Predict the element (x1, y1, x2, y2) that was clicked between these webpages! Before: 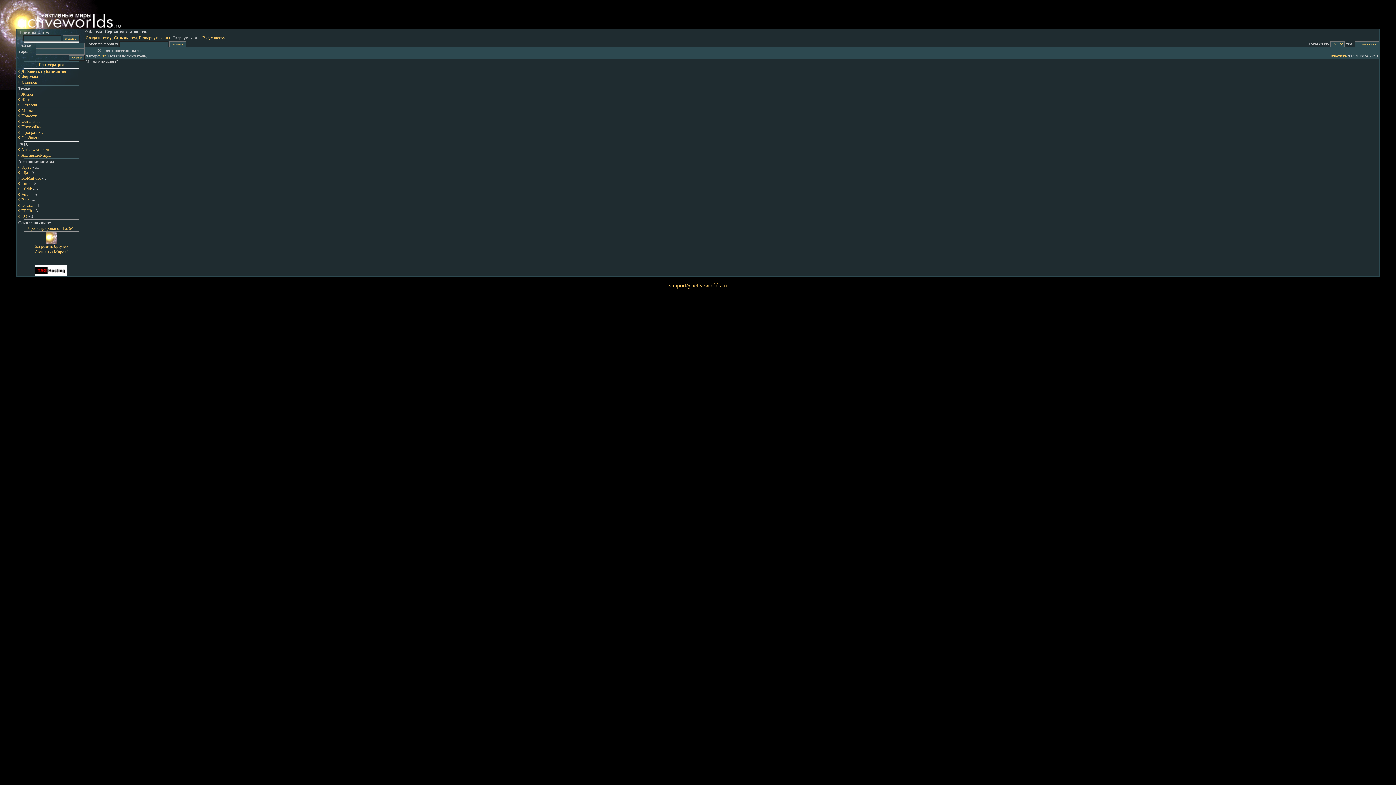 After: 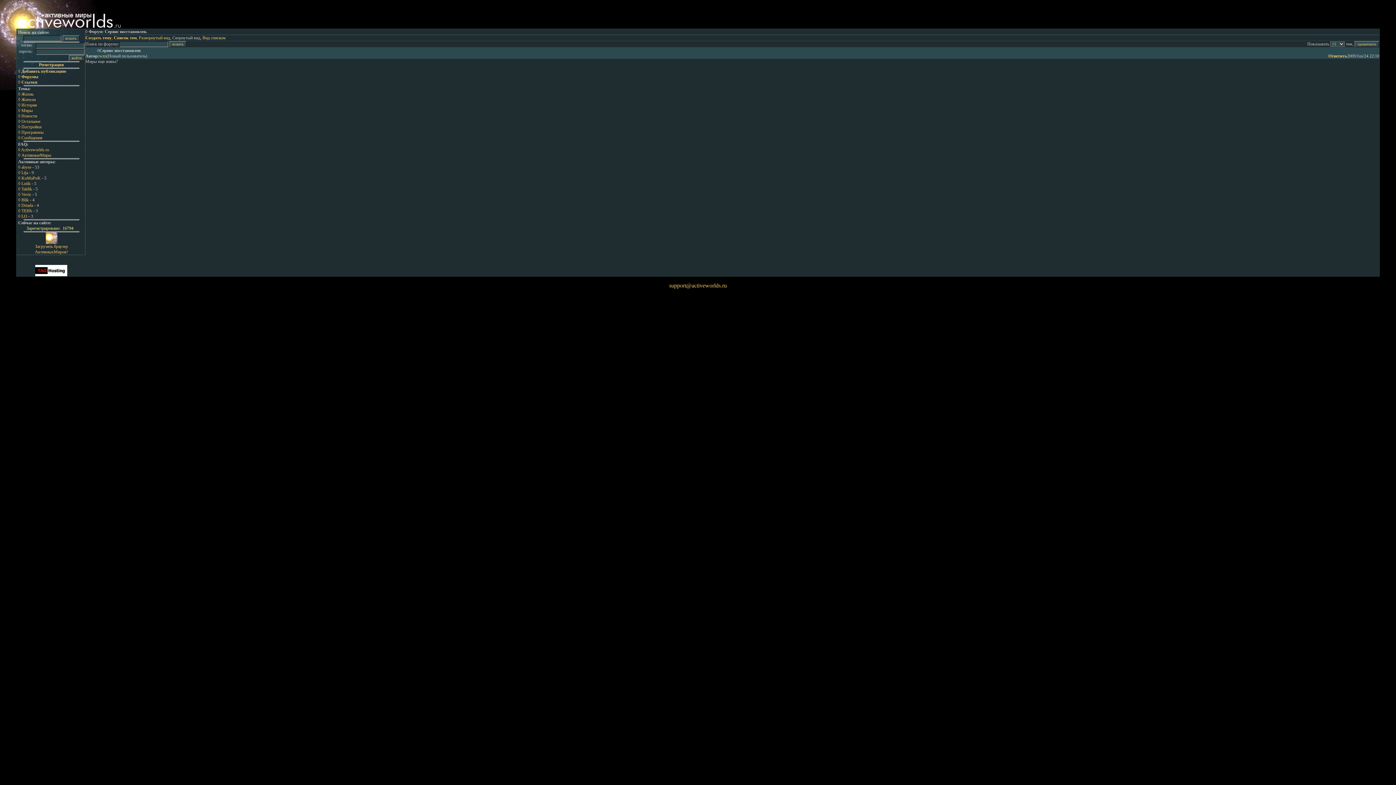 Action: label: Зарегистрировано:  16794 bbox: (26, 225, 73, 230)